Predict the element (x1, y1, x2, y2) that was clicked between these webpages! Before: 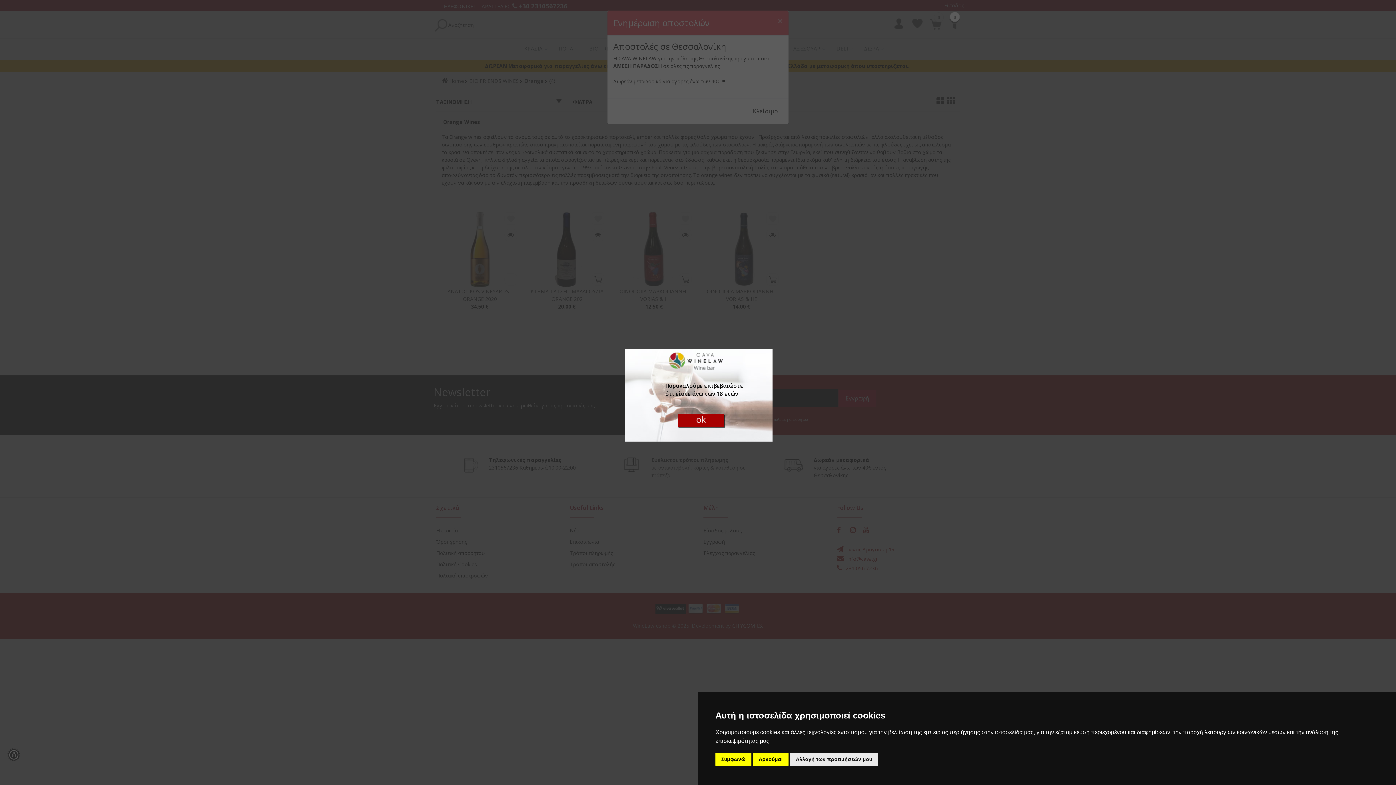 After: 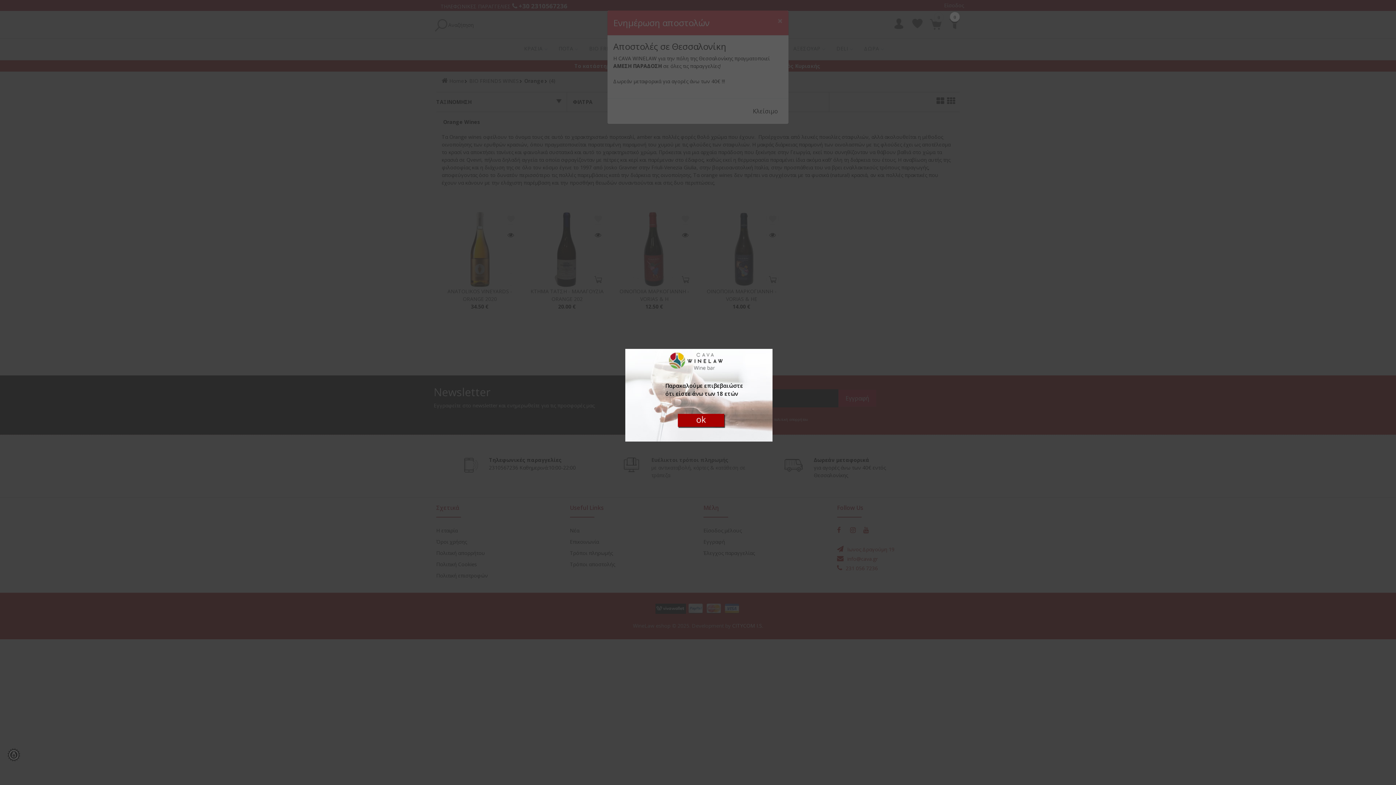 Action: label: Συμφωνώ bbox: (715, 753, 751, 766)